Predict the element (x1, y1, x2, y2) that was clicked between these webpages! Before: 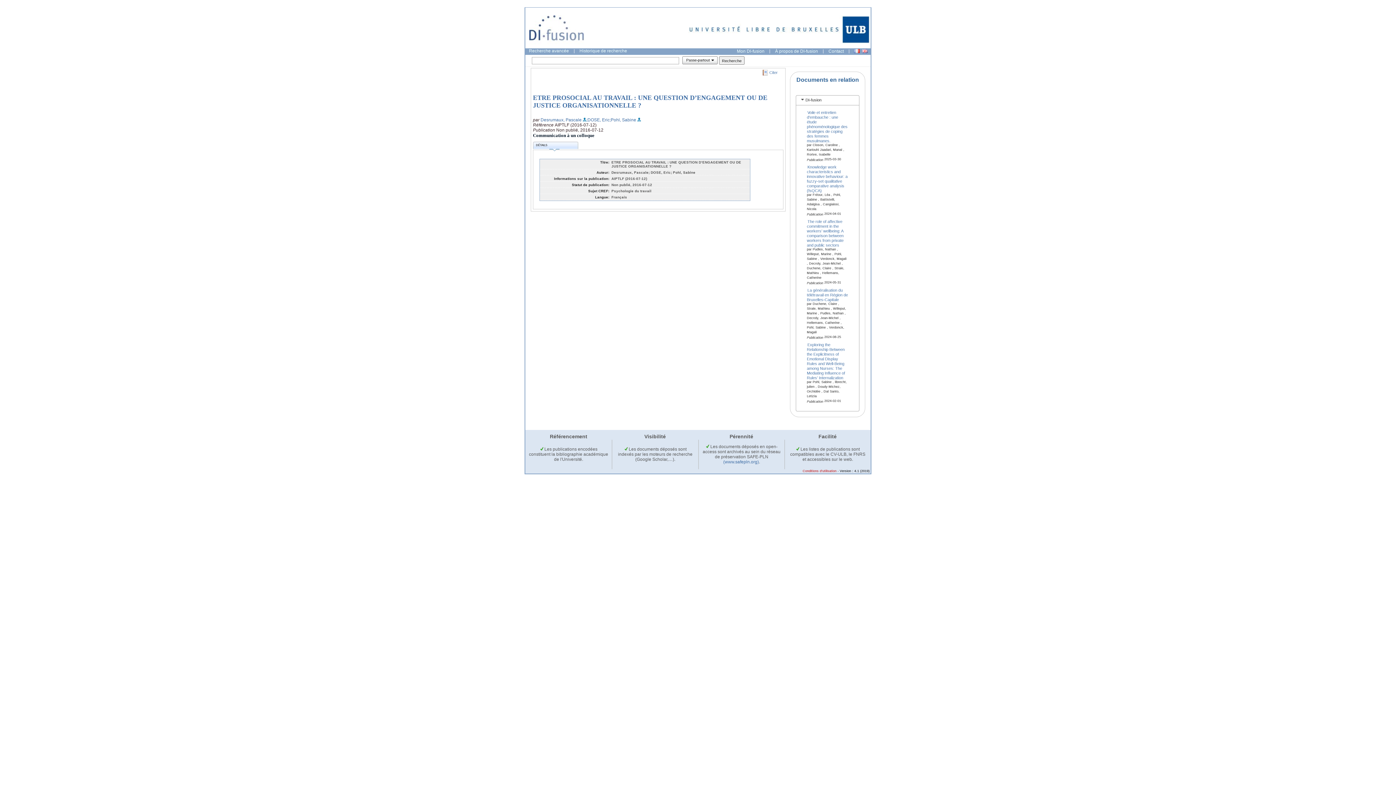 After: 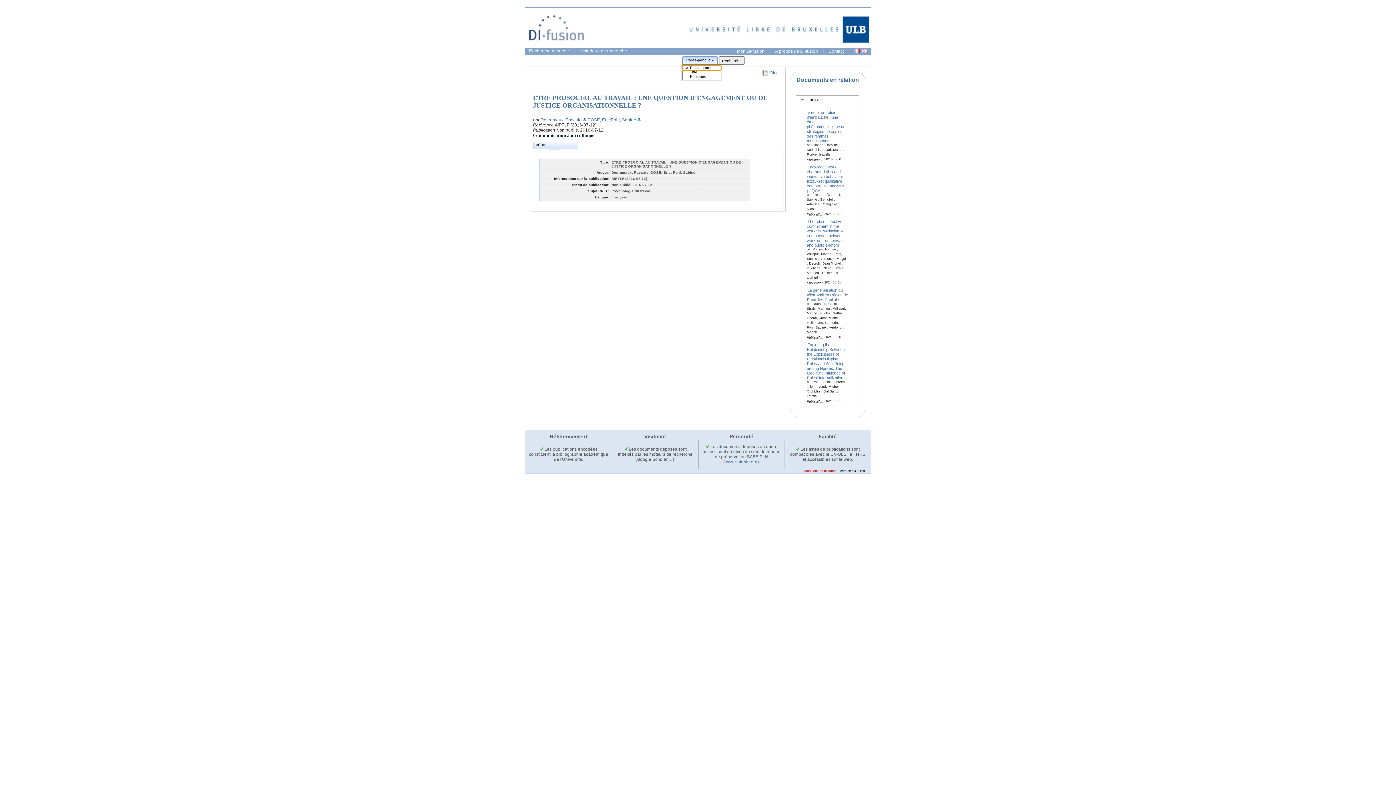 Action: label: Passe-partout bbox: (682, 56, 717, 64)